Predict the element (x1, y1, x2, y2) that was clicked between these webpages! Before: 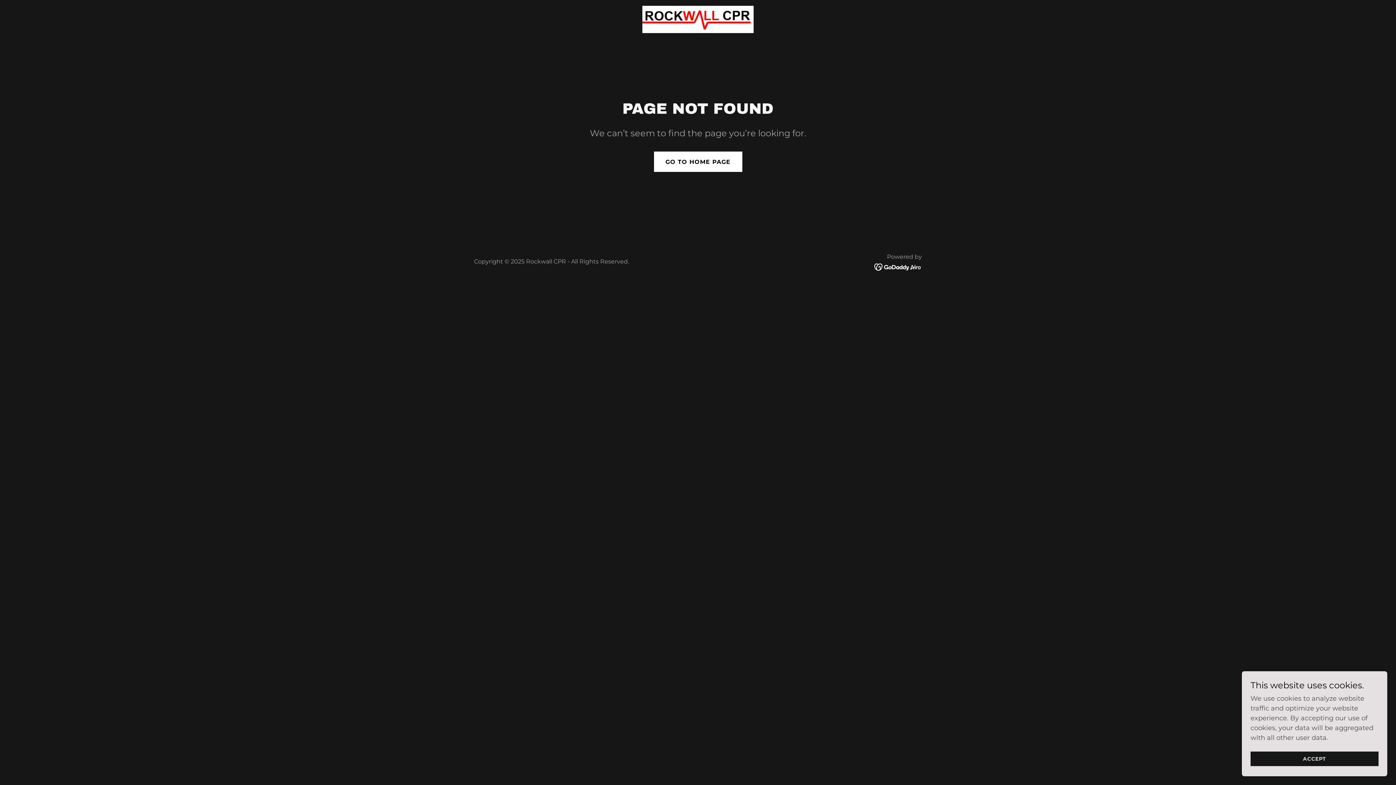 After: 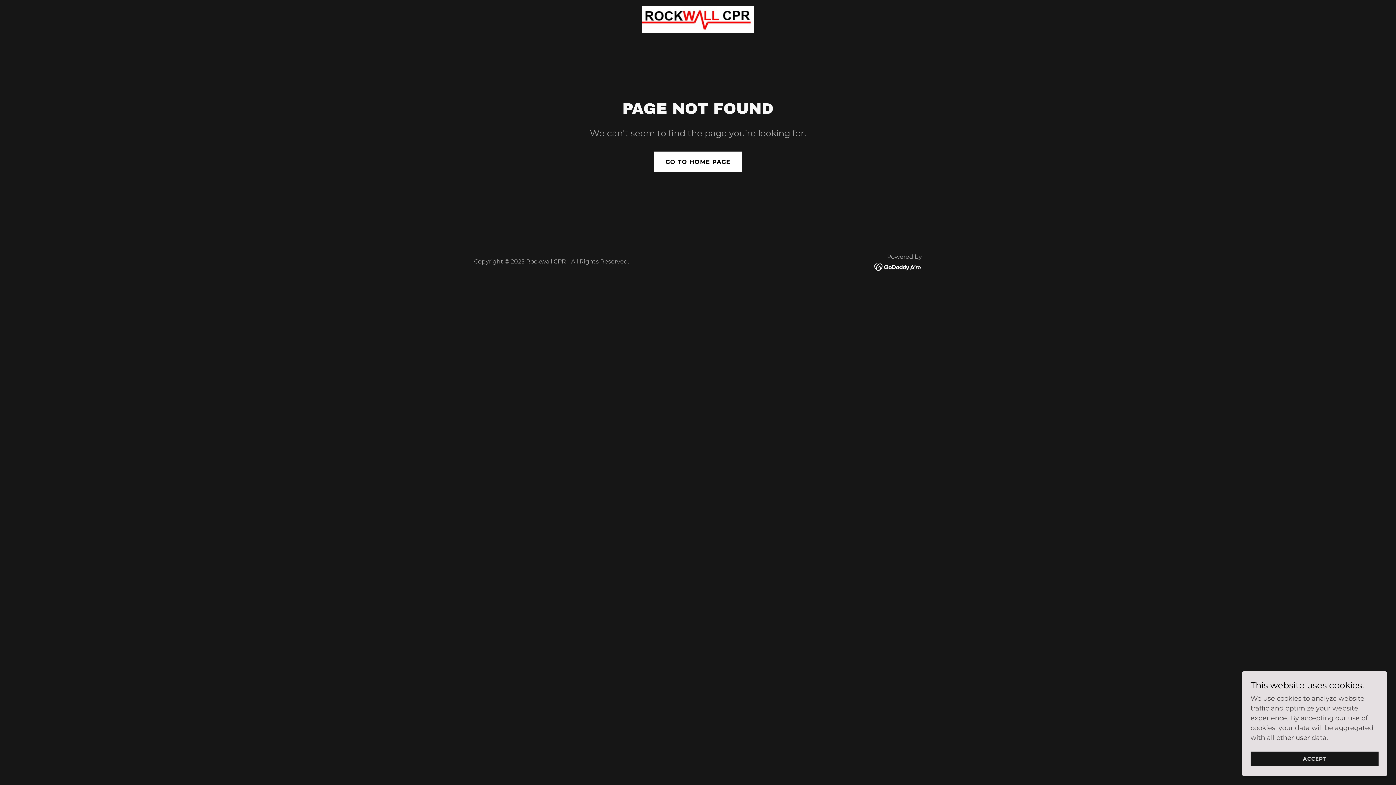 Action: bbox: (874, 262, 922, 270)